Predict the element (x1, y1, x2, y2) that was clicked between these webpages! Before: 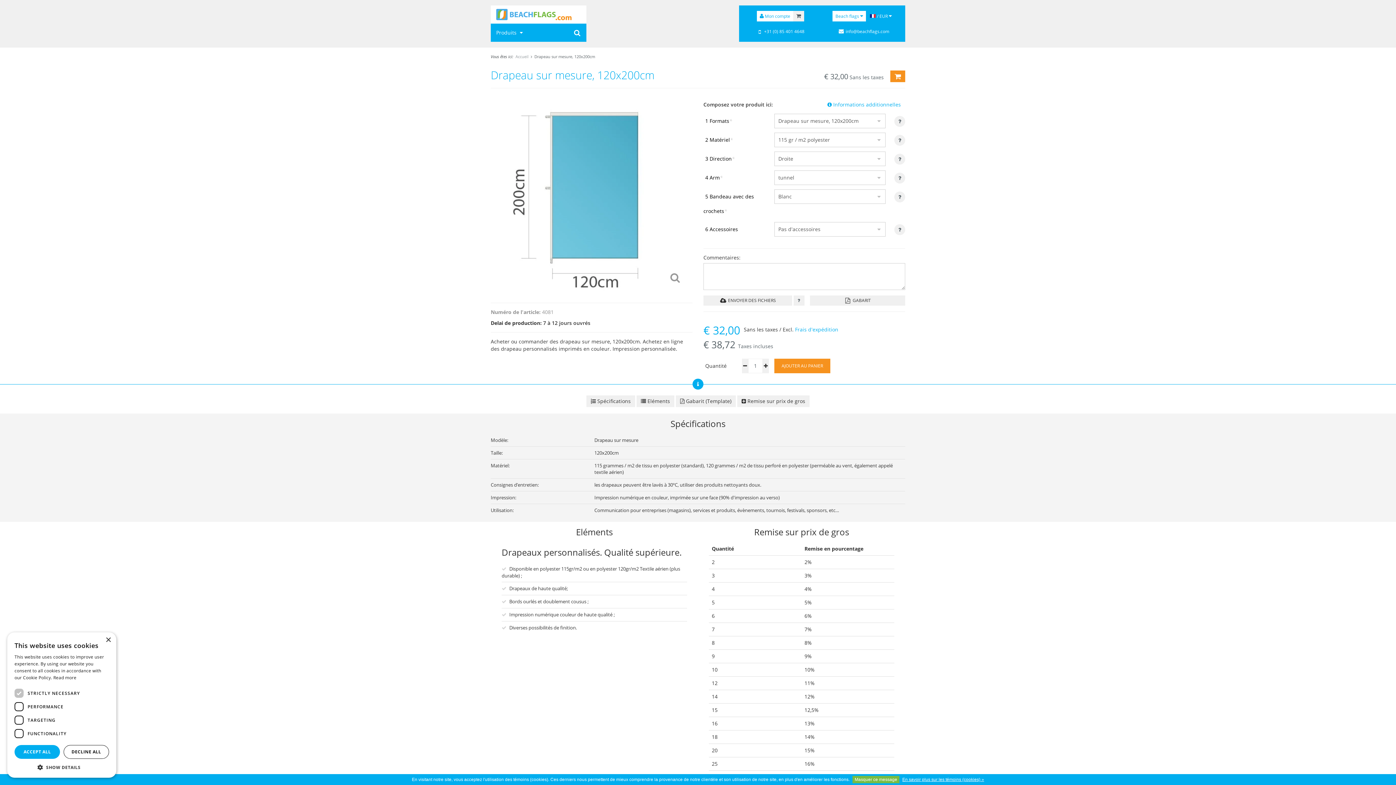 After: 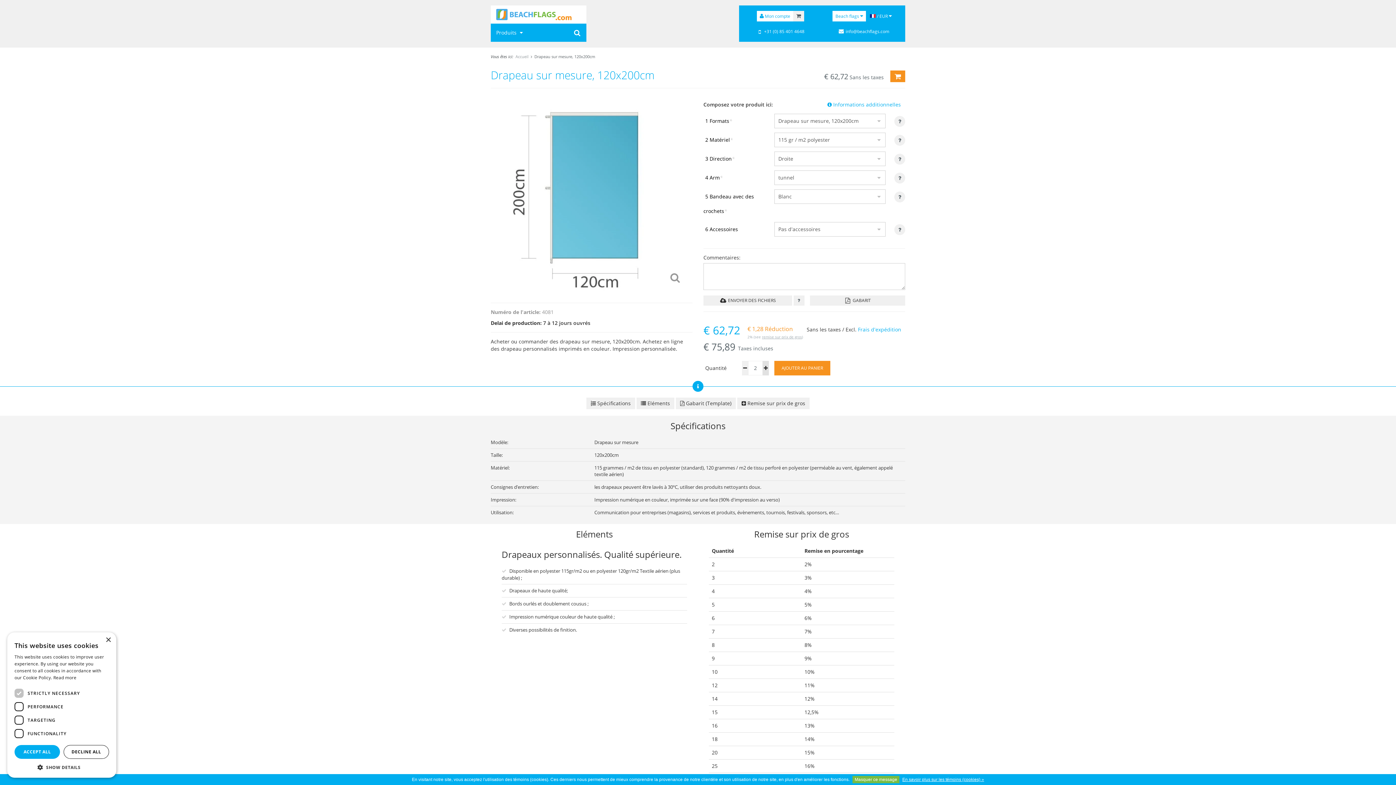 Action: bbox: (762, 358, 769, 373)